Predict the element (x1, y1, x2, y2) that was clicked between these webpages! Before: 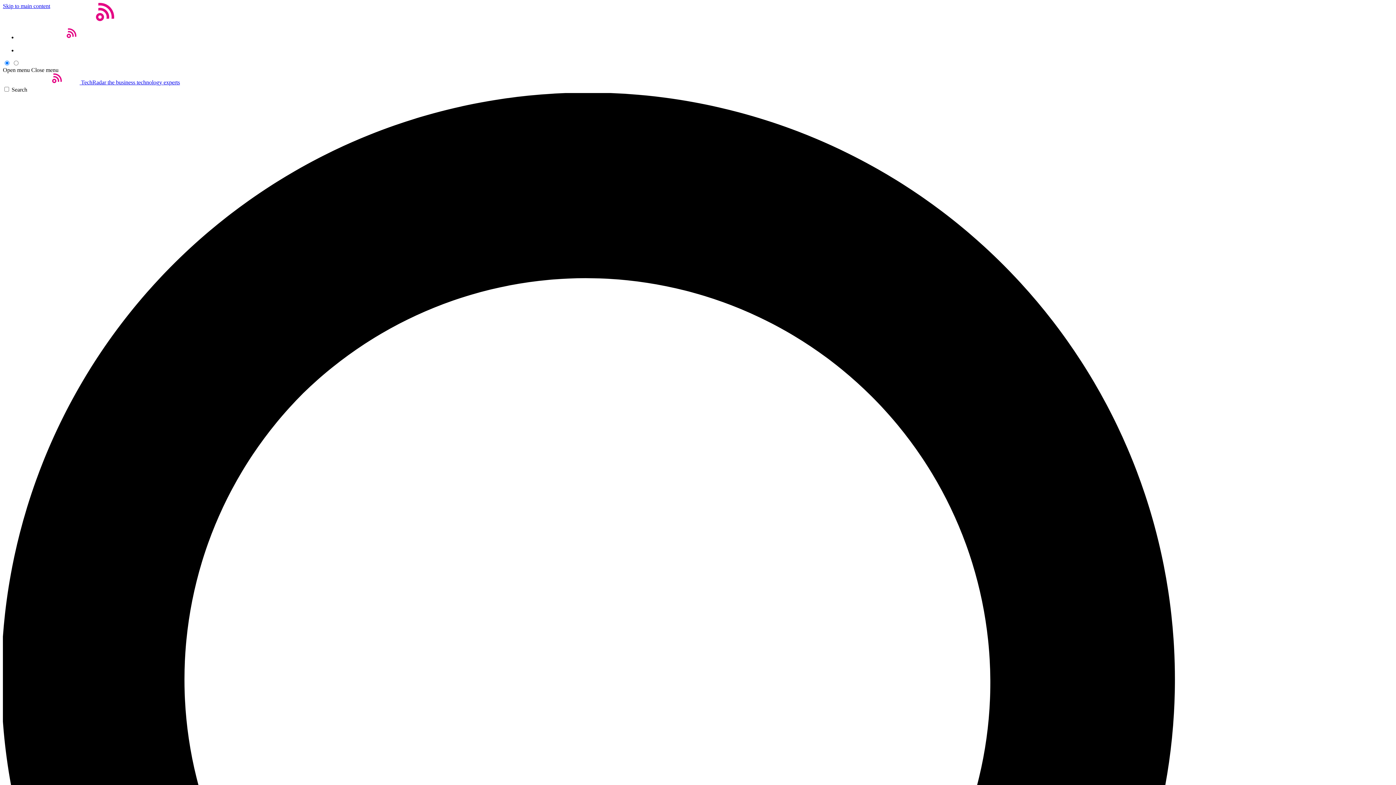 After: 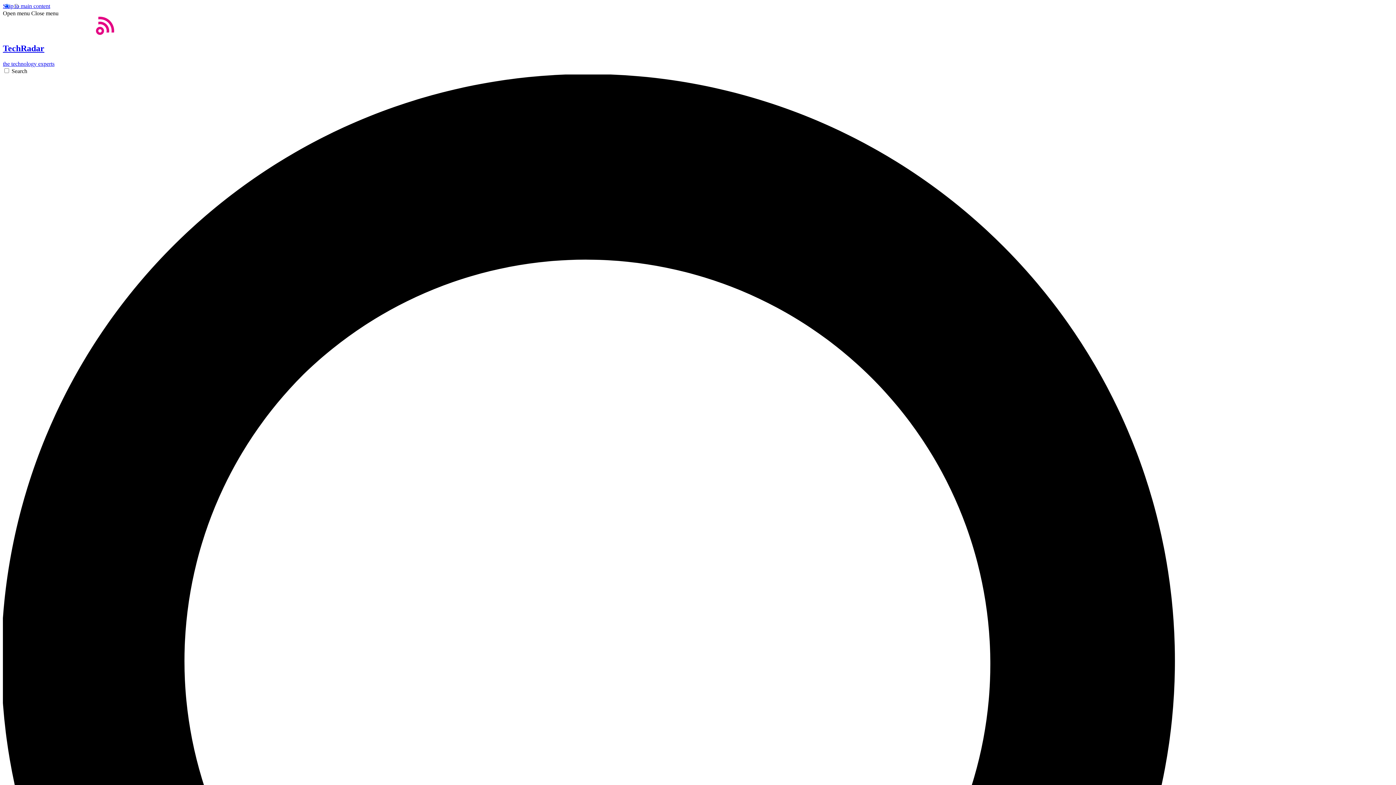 Action: bbox: (2, 16, 114, 22)